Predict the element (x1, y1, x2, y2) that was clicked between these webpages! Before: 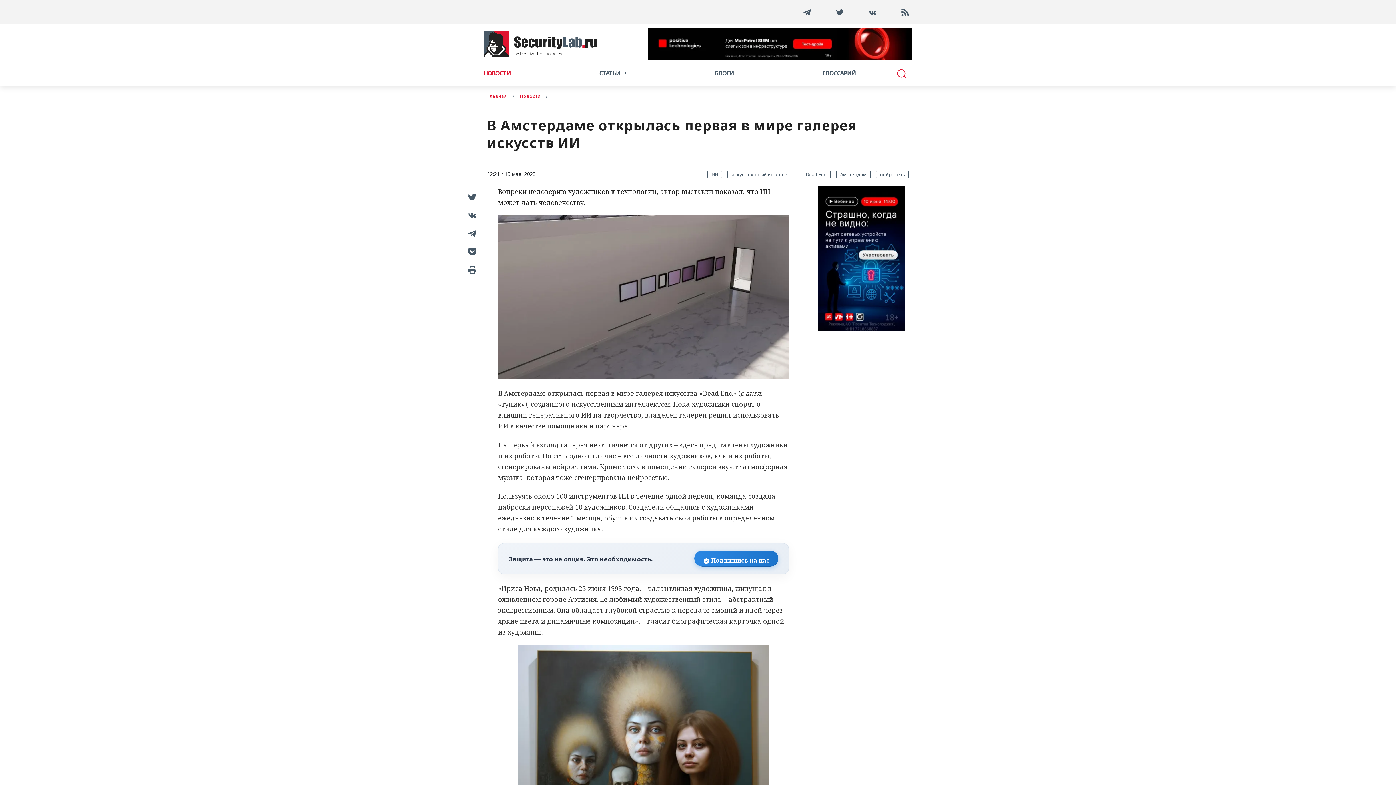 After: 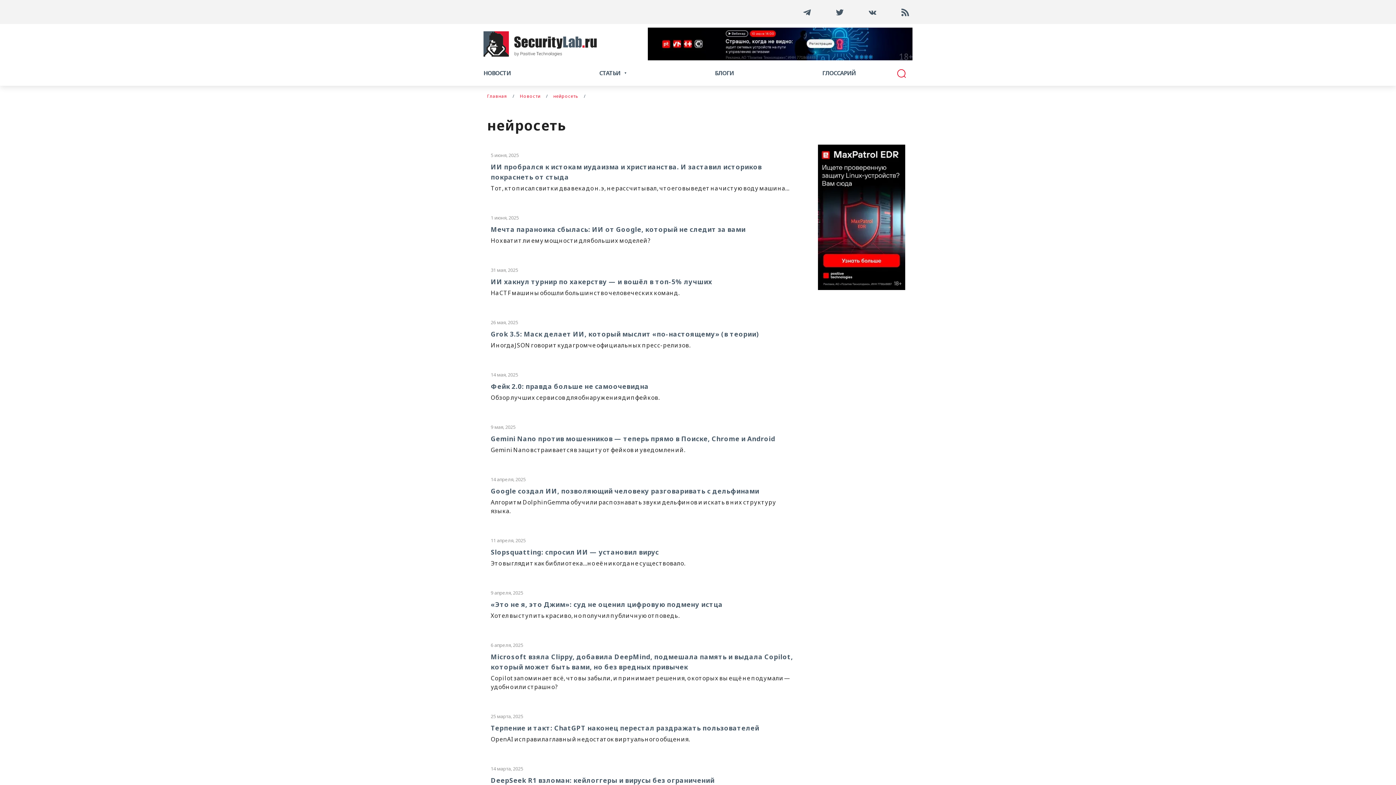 Action: bbox: (876, 170, 909, 178) label: нейросеть